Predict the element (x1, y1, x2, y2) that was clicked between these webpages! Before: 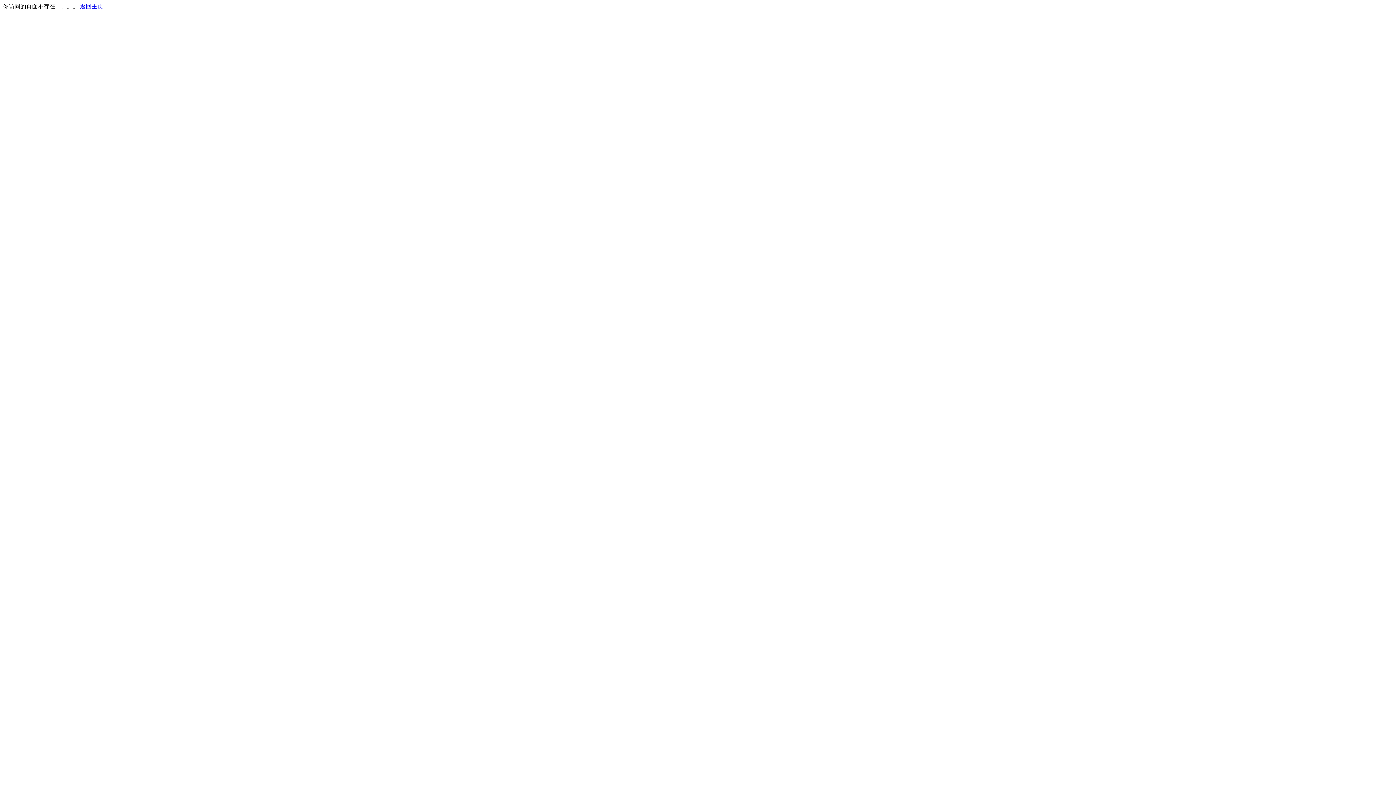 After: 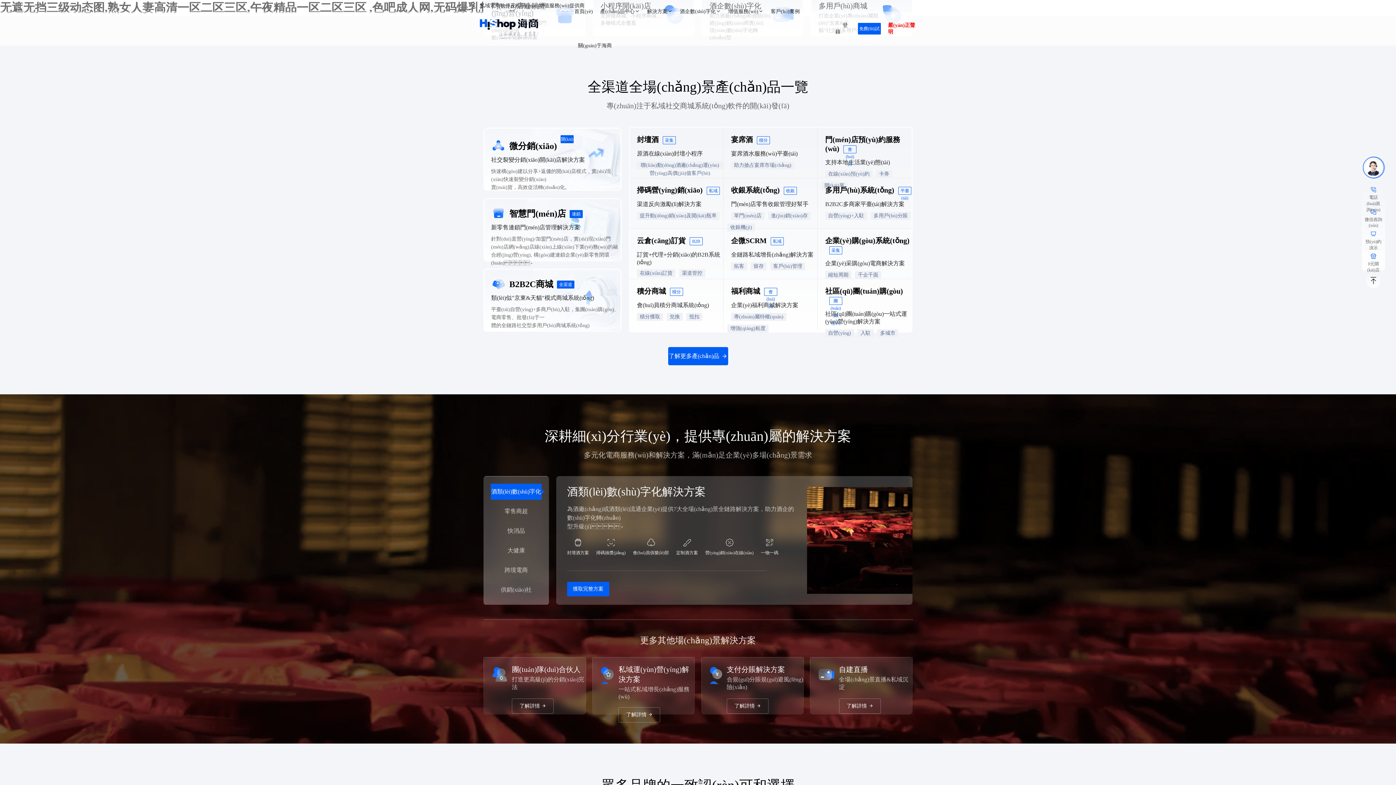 Action: bbox: (80, 3, 103, 9) label: 返回主页